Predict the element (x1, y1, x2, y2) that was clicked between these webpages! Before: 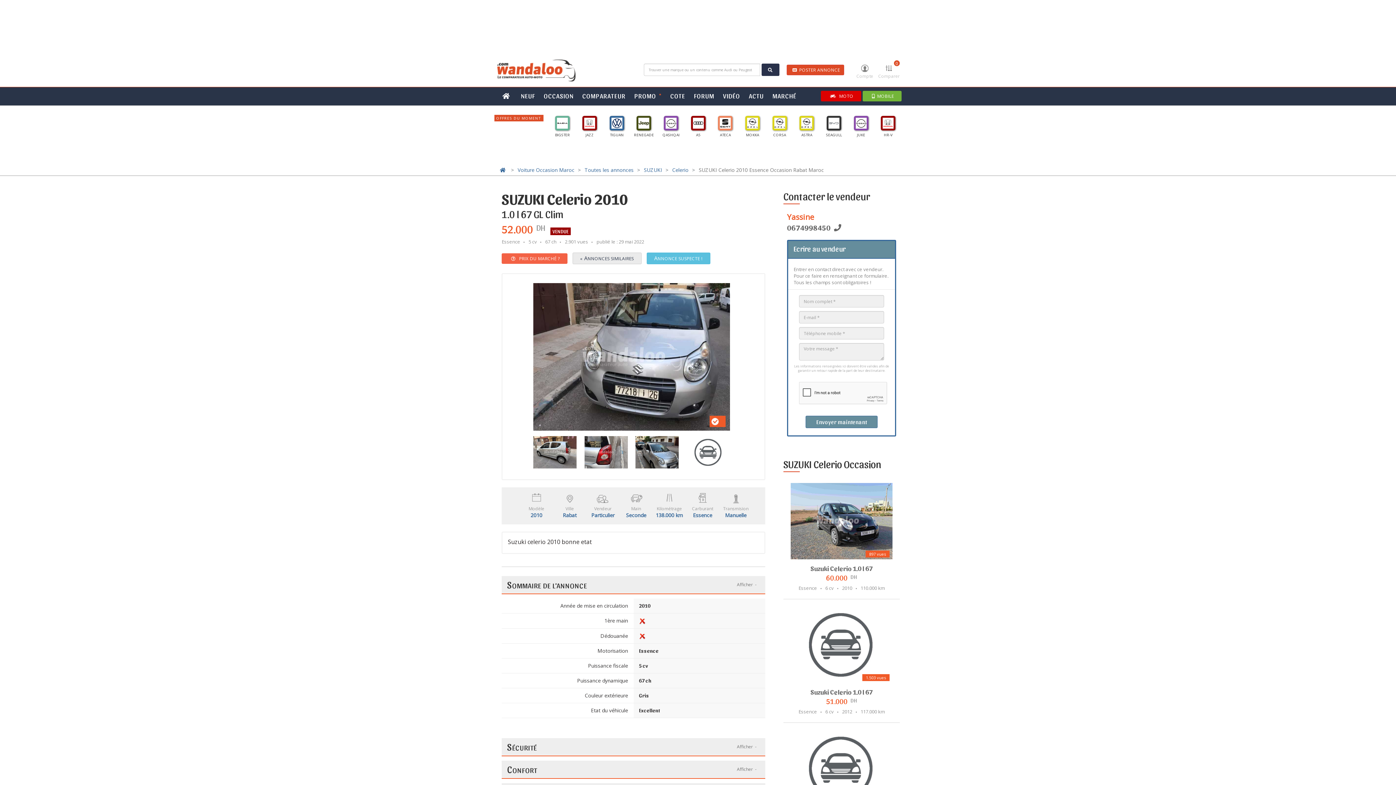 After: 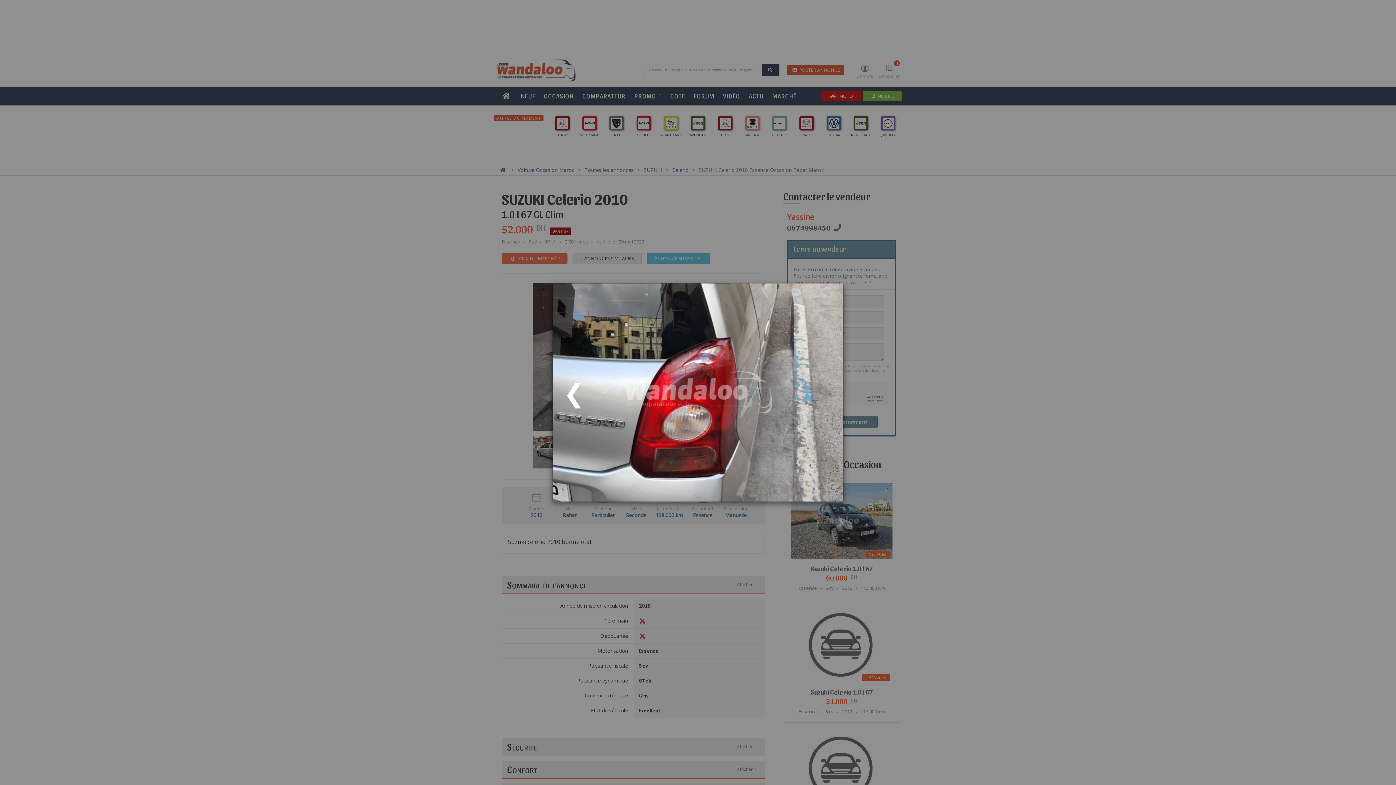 Action: bbox: (584, 436, 627, 468)